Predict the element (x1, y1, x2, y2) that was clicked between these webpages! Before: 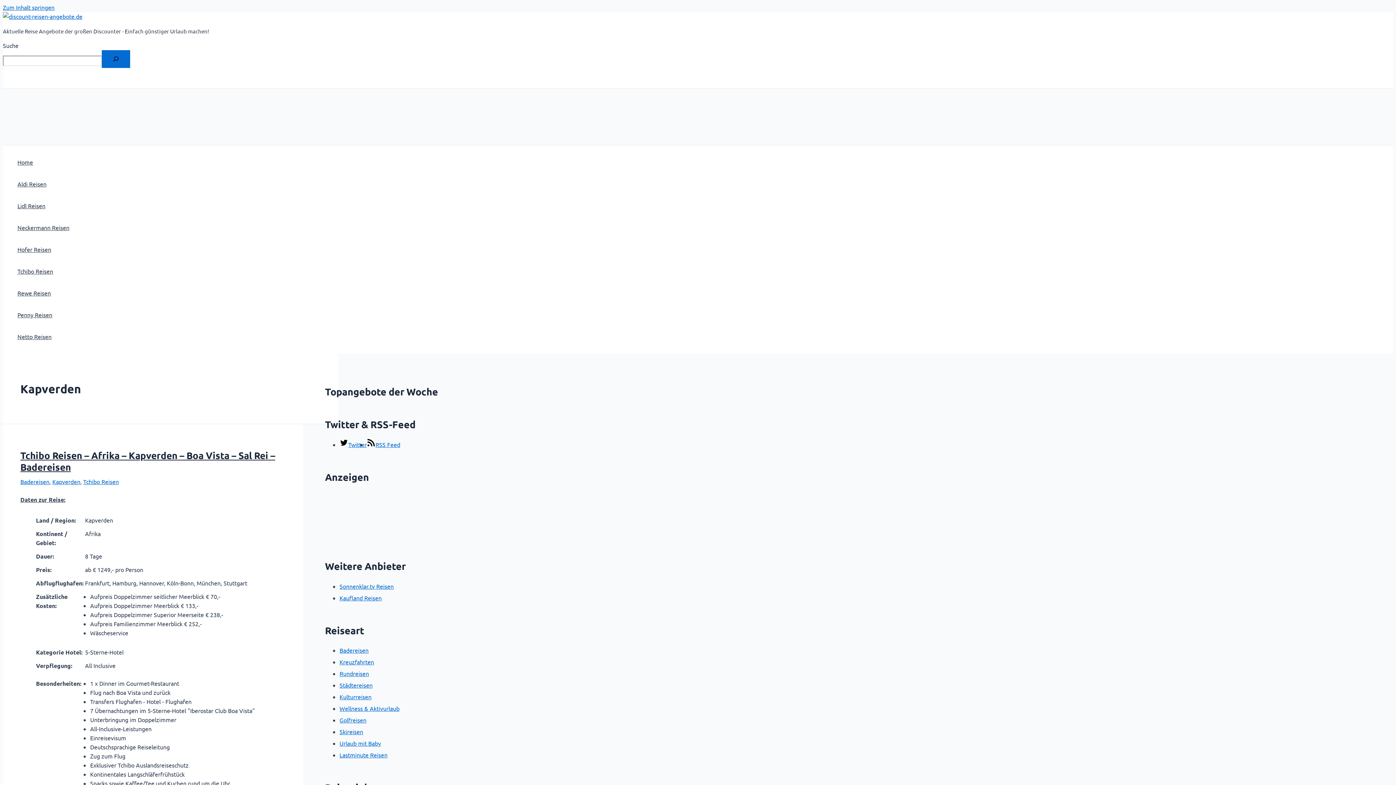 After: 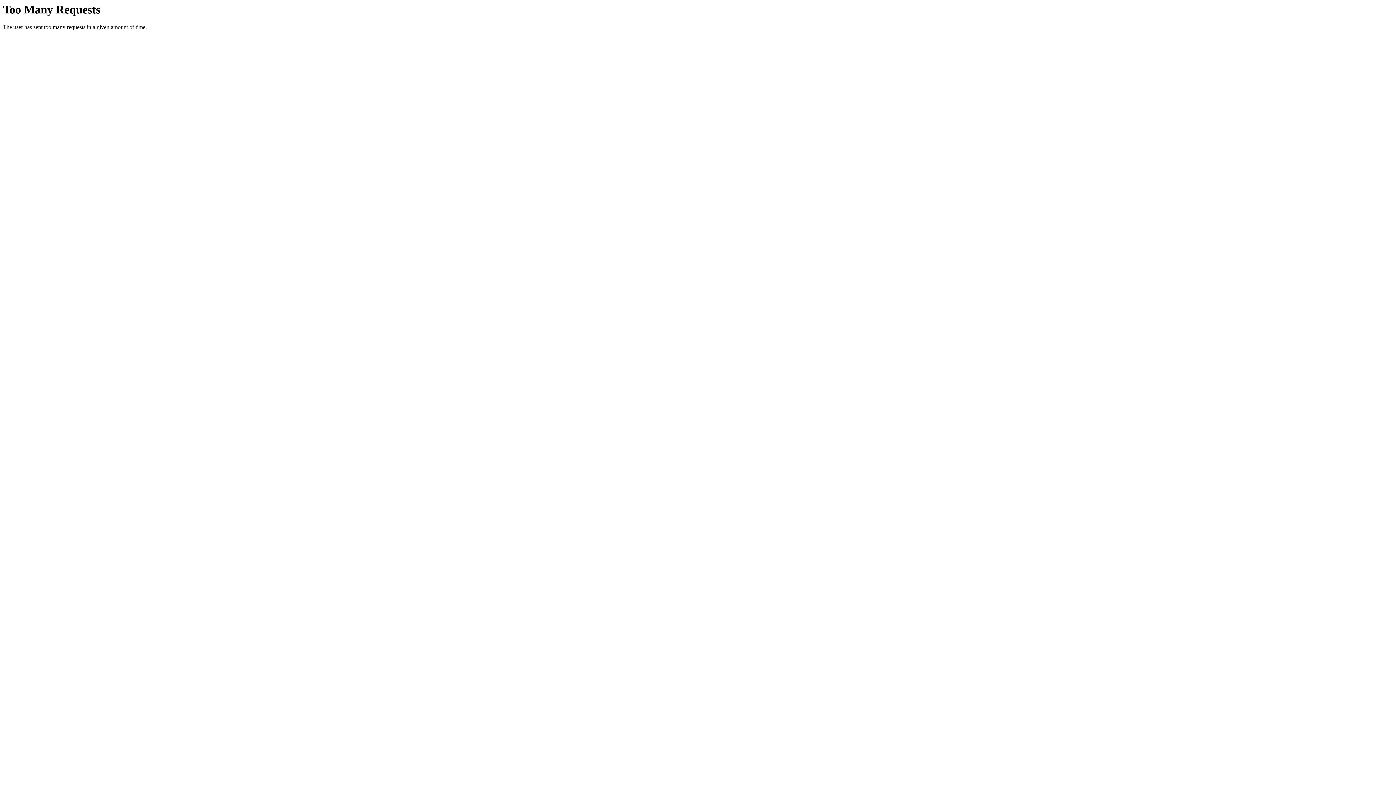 Action: label: Penny Reisen bbox: (17, 304, 69, 325)